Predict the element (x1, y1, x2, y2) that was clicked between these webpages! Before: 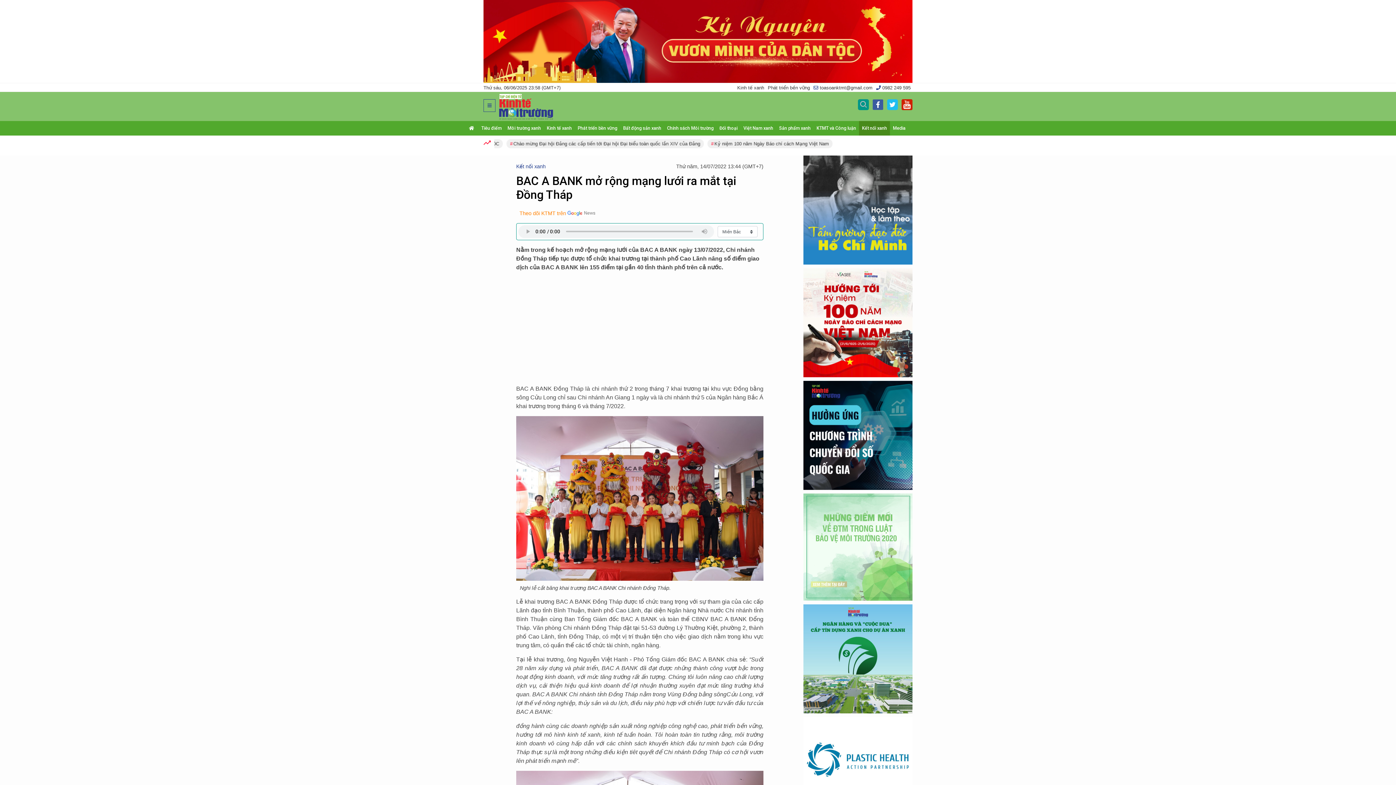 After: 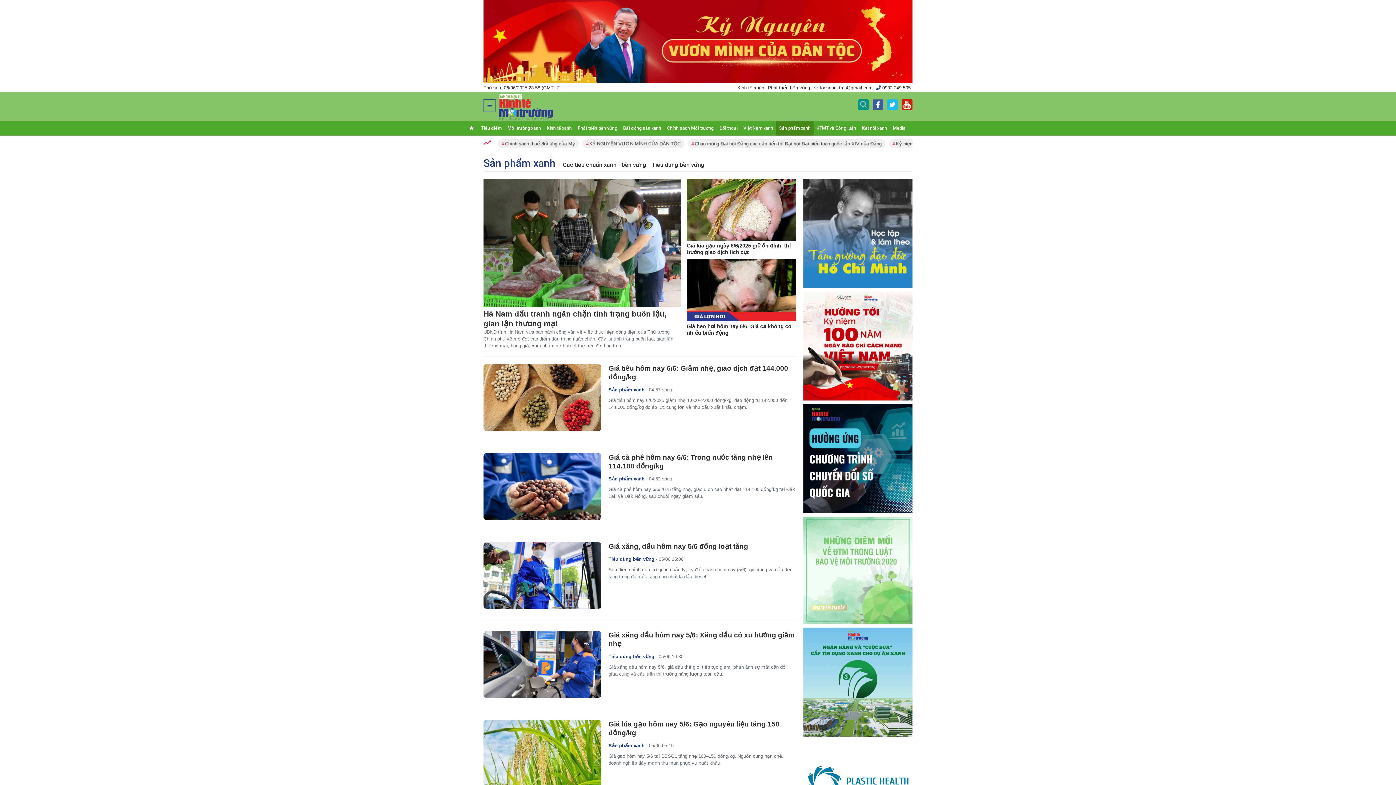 Action: bbox: (776, 124, 813, 131) label: Sản phẩm xanh